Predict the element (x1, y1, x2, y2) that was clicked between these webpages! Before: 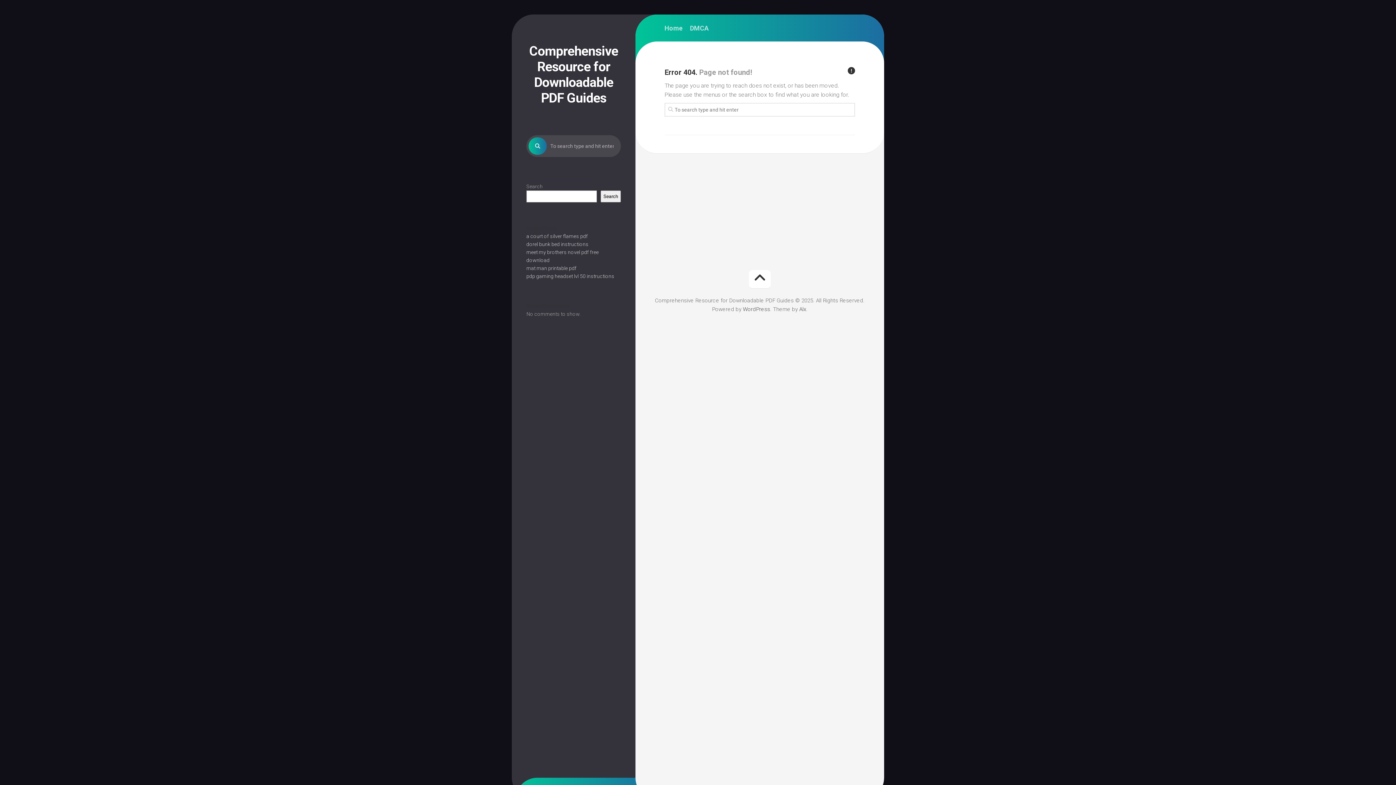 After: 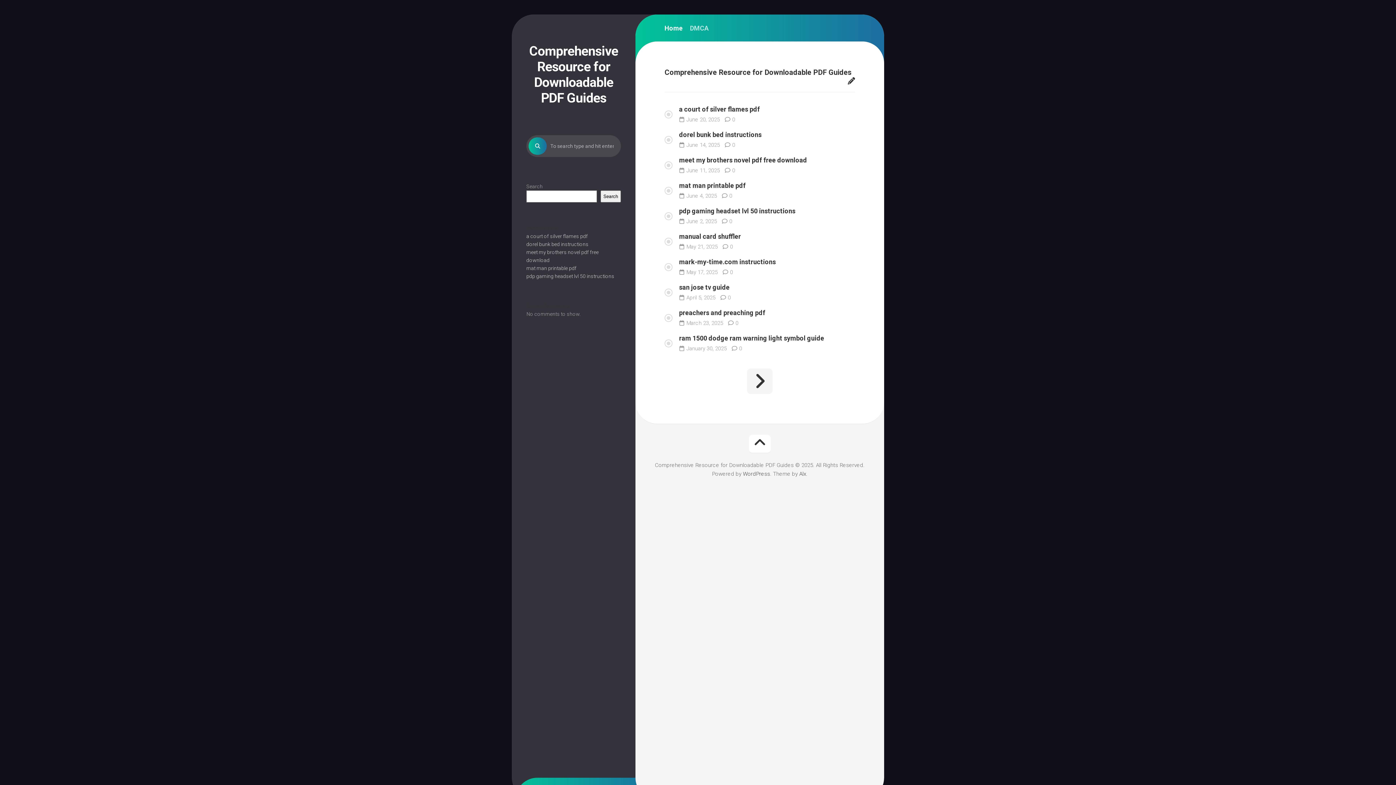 Action: bbox: (526, 43, 621, 106) label: Comprehensive Resource for Downloadable PDF Guides